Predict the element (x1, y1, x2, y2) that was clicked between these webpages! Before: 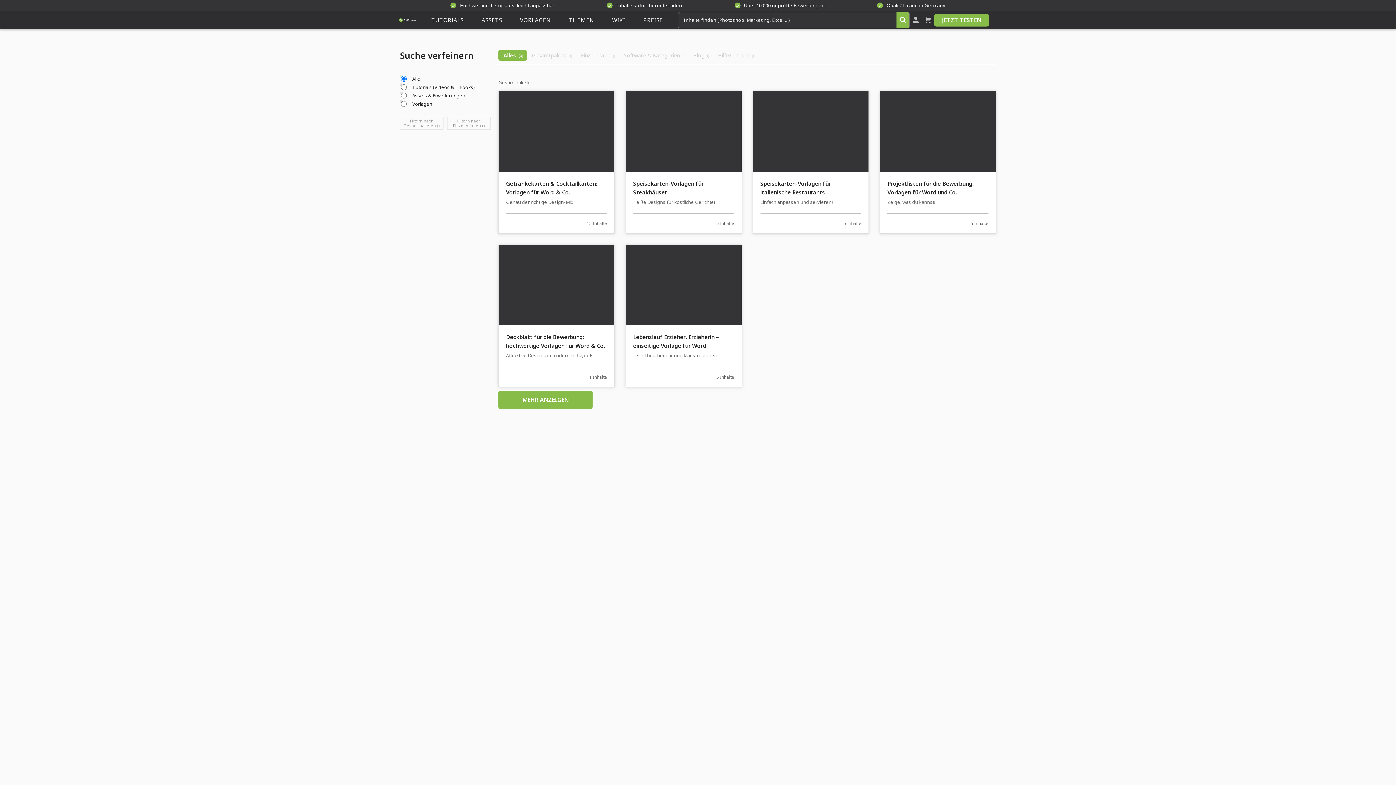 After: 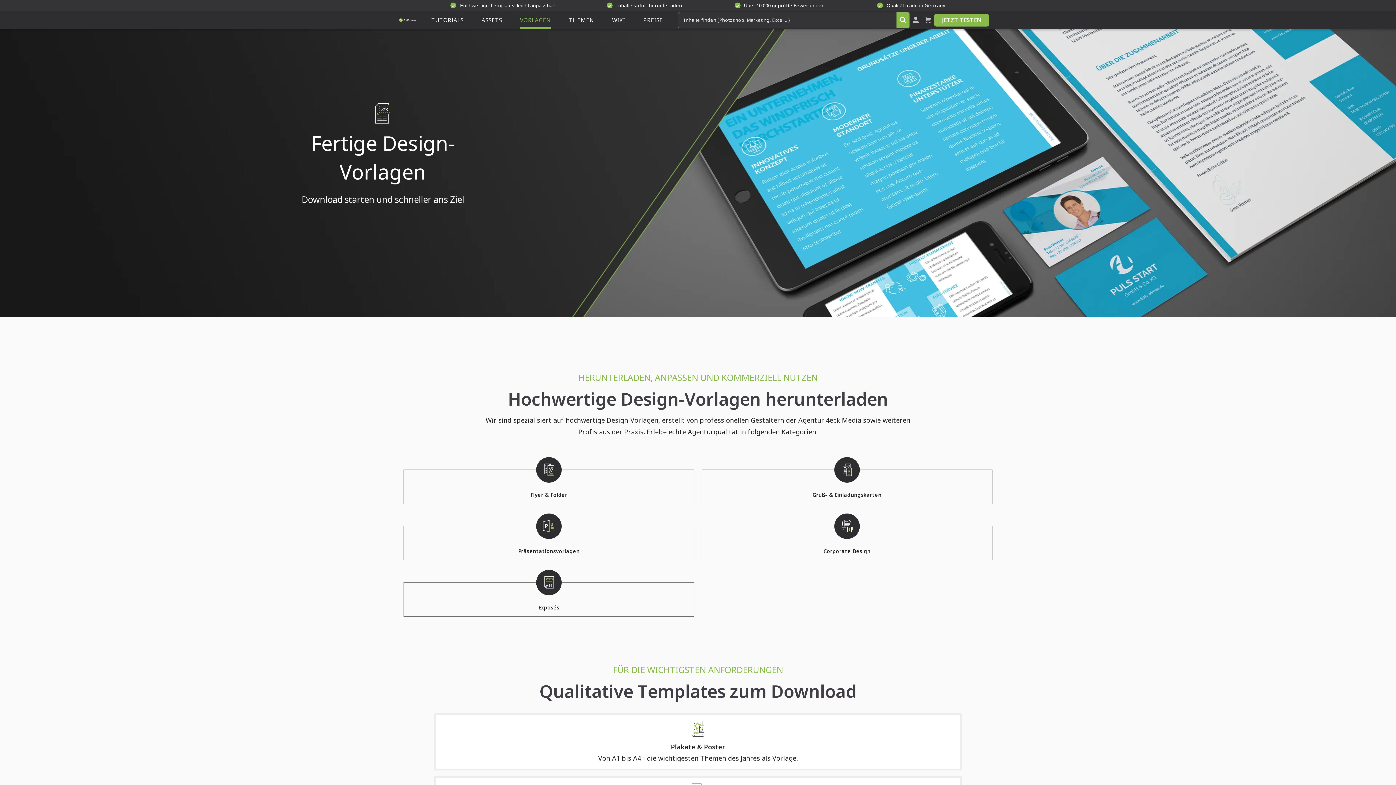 Action: label: VORLAGEN bbox: (520, 10, 551, 29)